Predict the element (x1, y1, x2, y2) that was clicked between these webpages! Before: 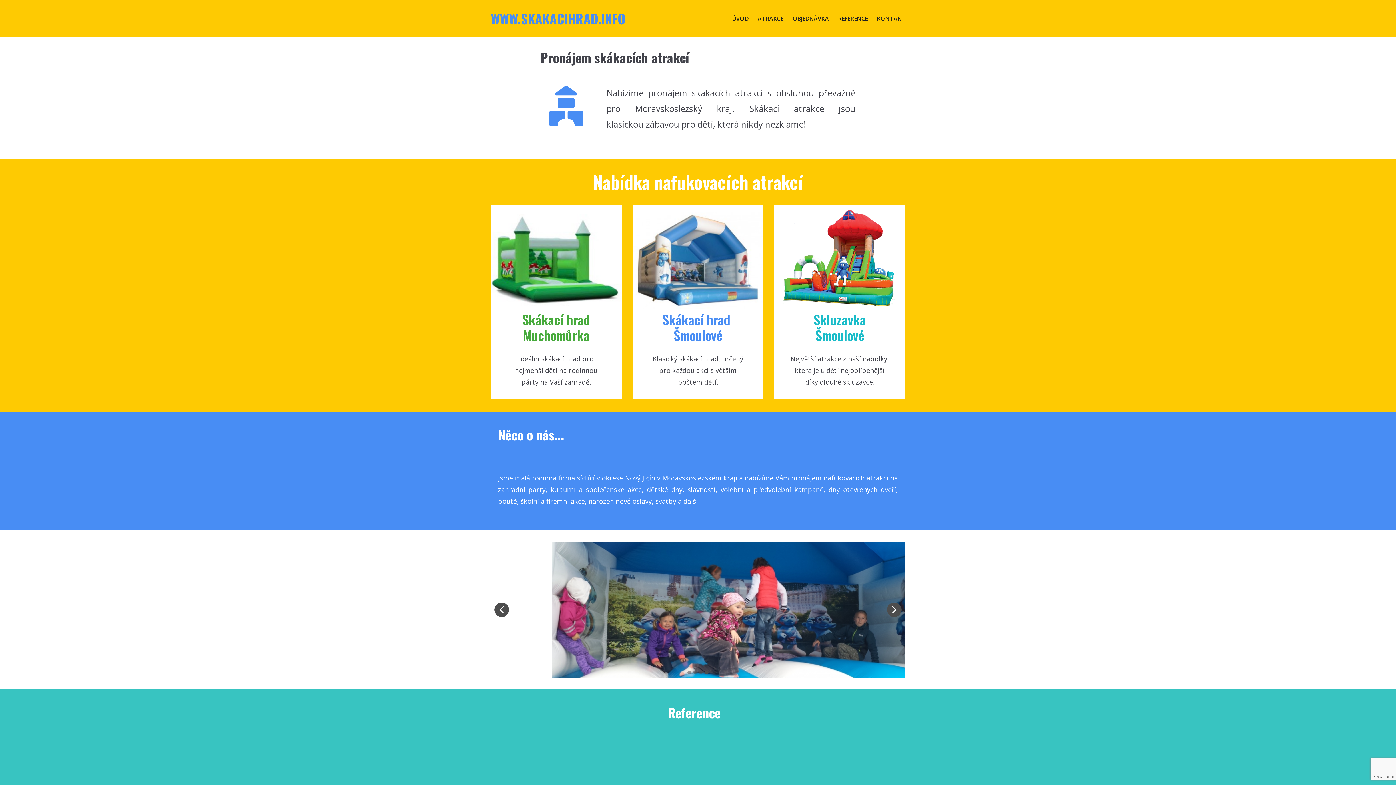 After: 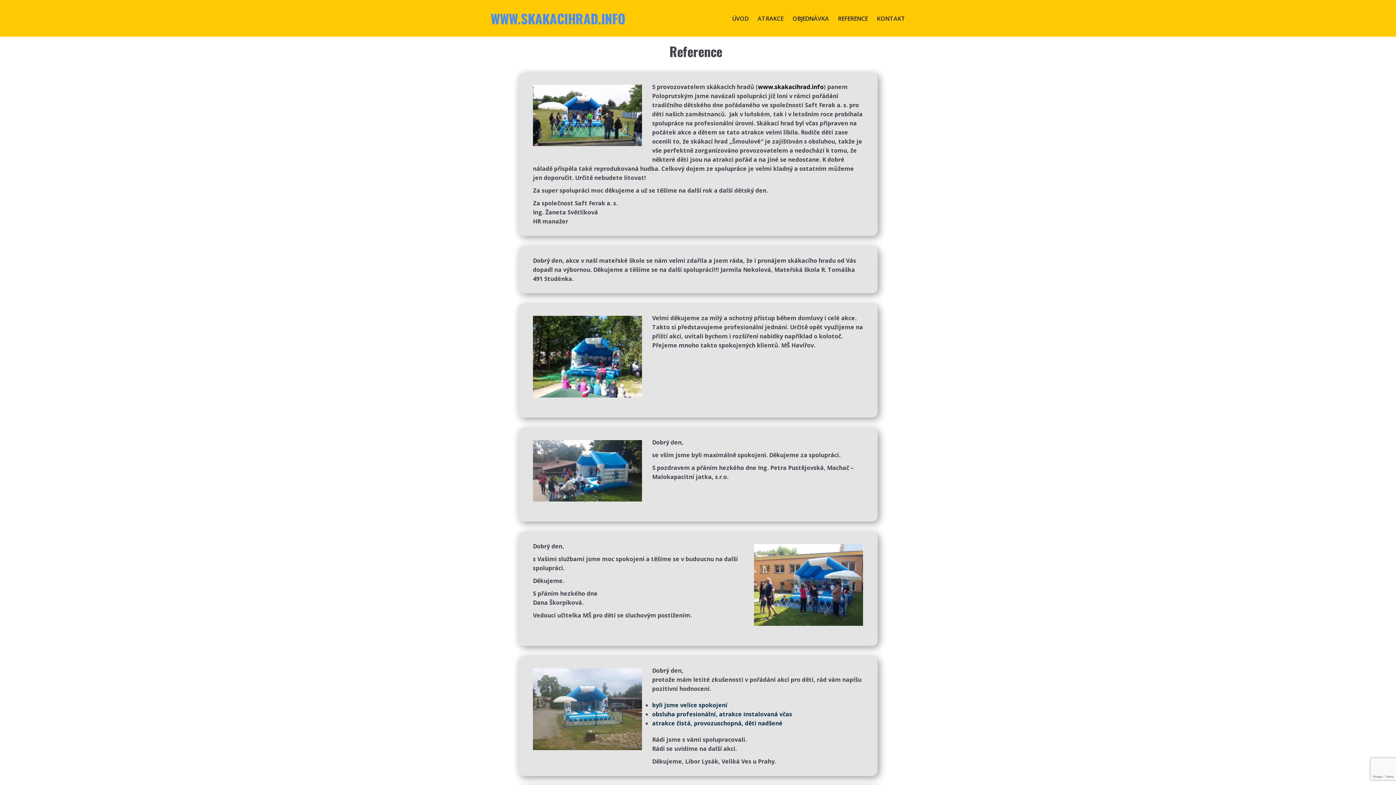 Action: bbox: (838, 12, 868, 25) label: REFERENCE